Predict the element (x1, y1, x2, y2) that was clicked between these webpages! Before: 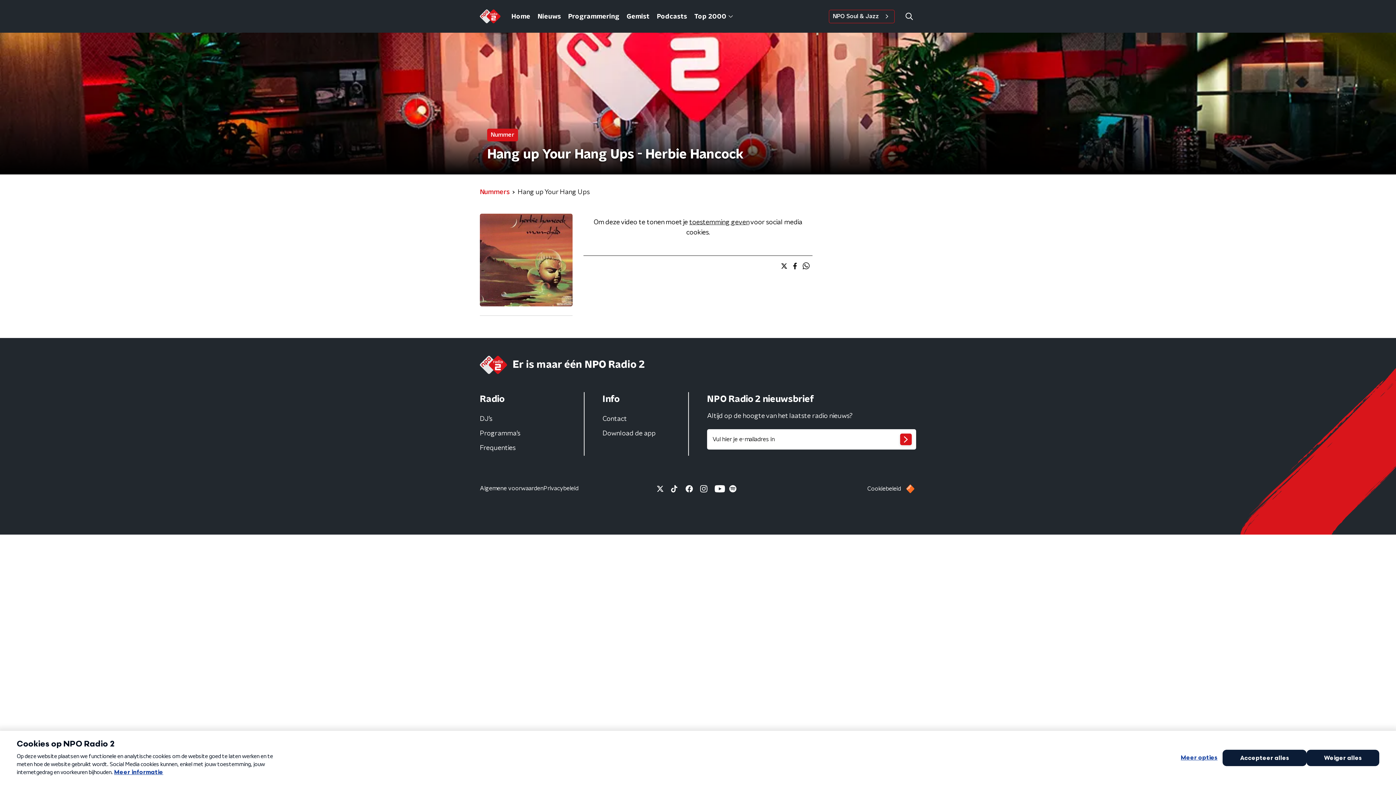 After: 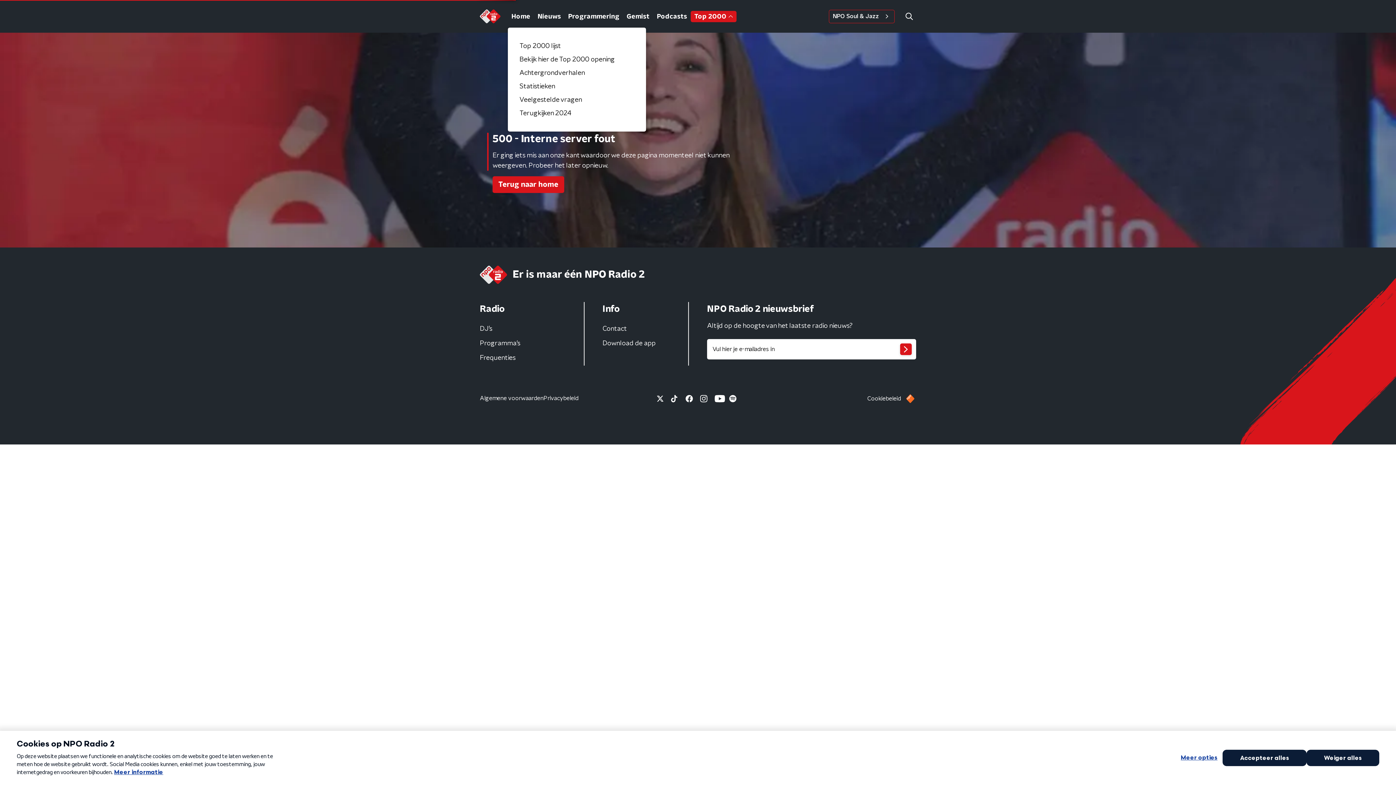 Action: bbox: (690, 10, 736, 22) label: Top 2000 